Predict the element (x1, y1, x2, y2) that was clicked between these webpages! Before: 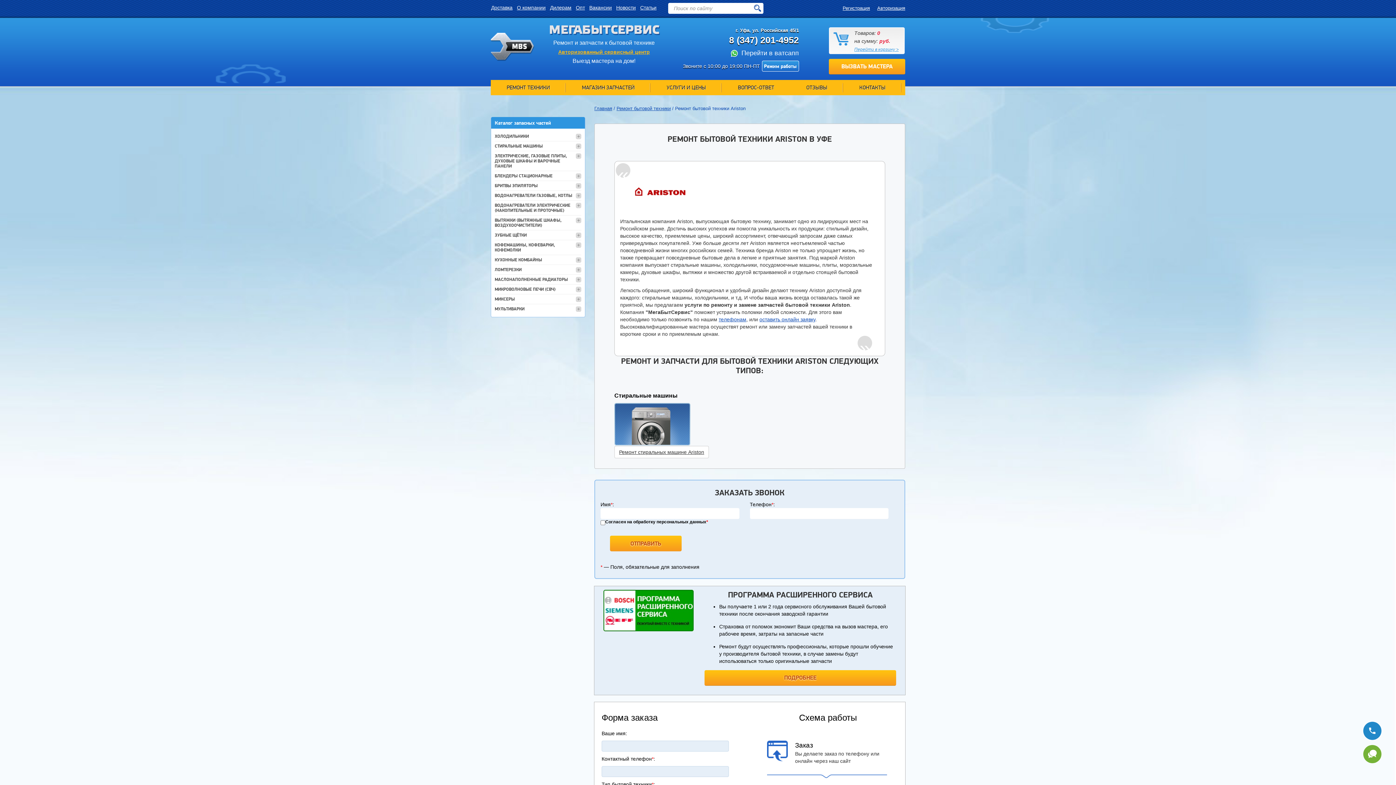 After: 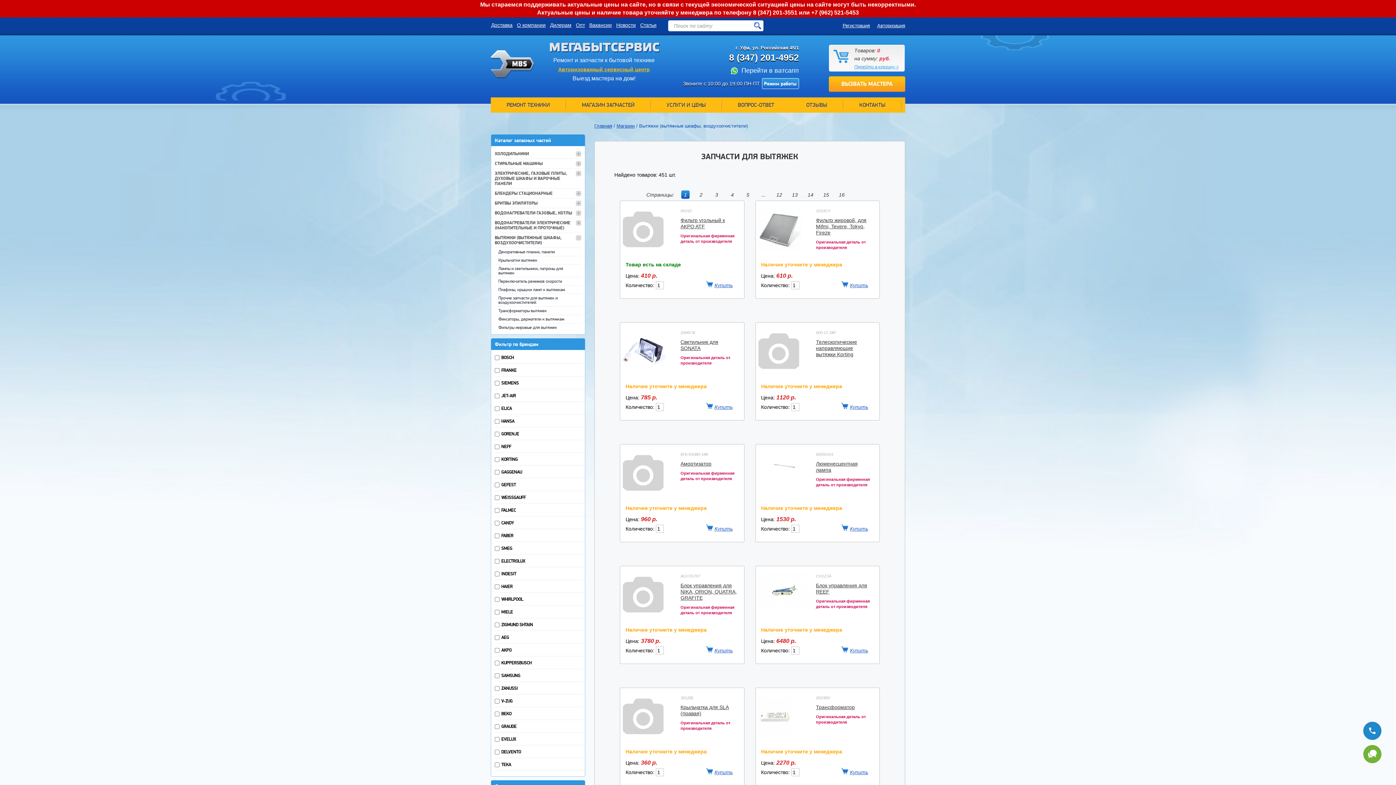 Action: bbox: (494, 215, 581, 230) label: ВЫТЯЖКИ (ВЫТЯЖНЫЕ ШКАФЫ, ВОЗДУХООЧИСТИТЕЛИ)